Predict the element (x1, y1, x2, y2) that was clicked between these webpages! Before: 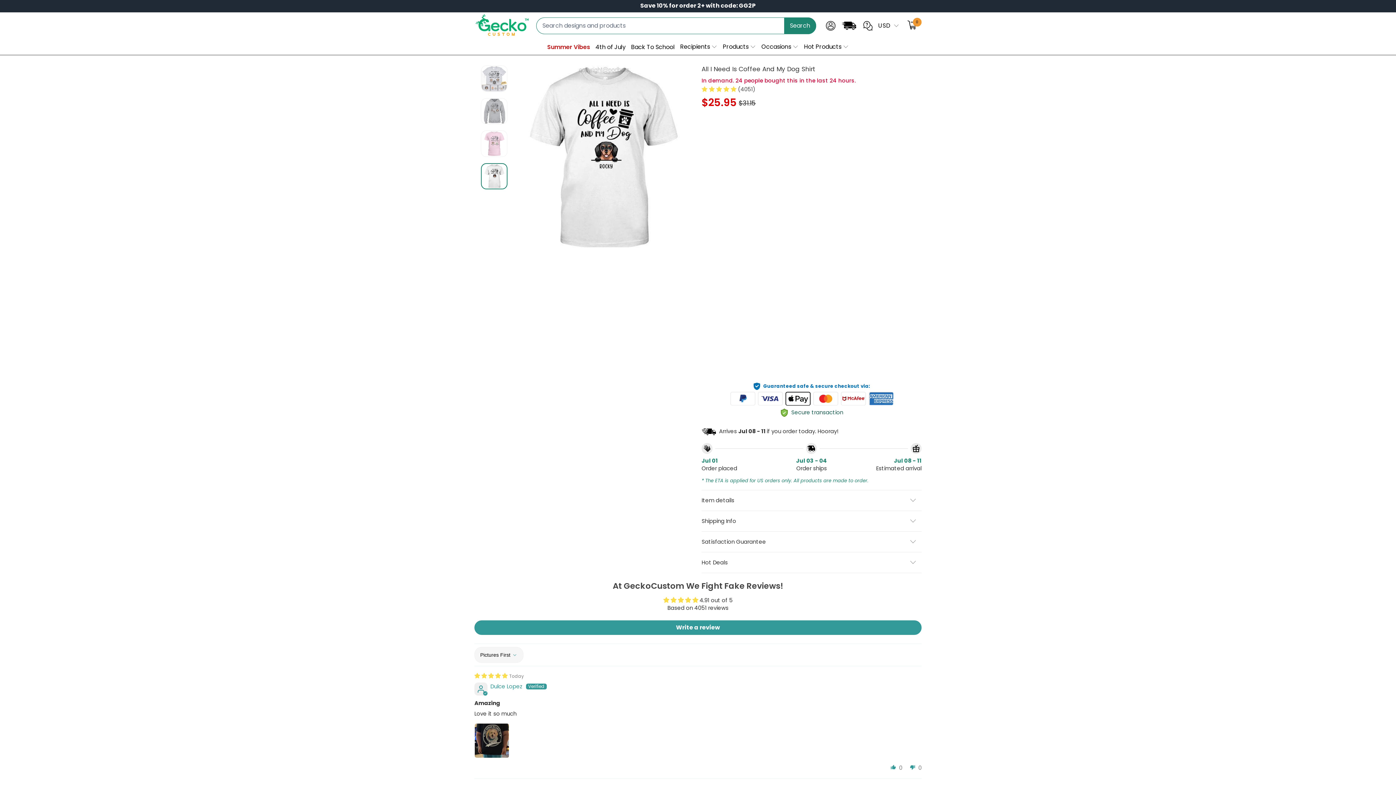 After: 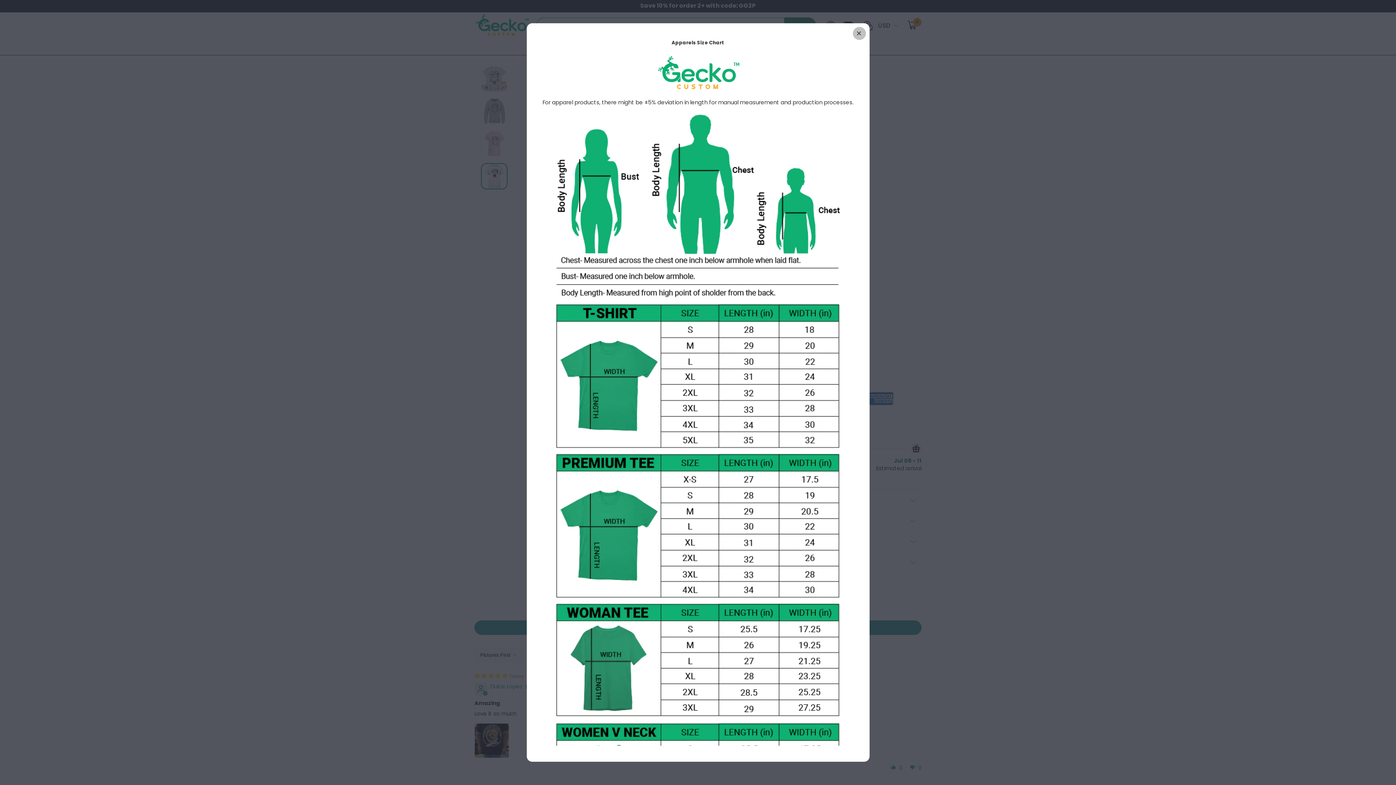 Action: bbox: (717, 208, 754, 217) label: Size chart